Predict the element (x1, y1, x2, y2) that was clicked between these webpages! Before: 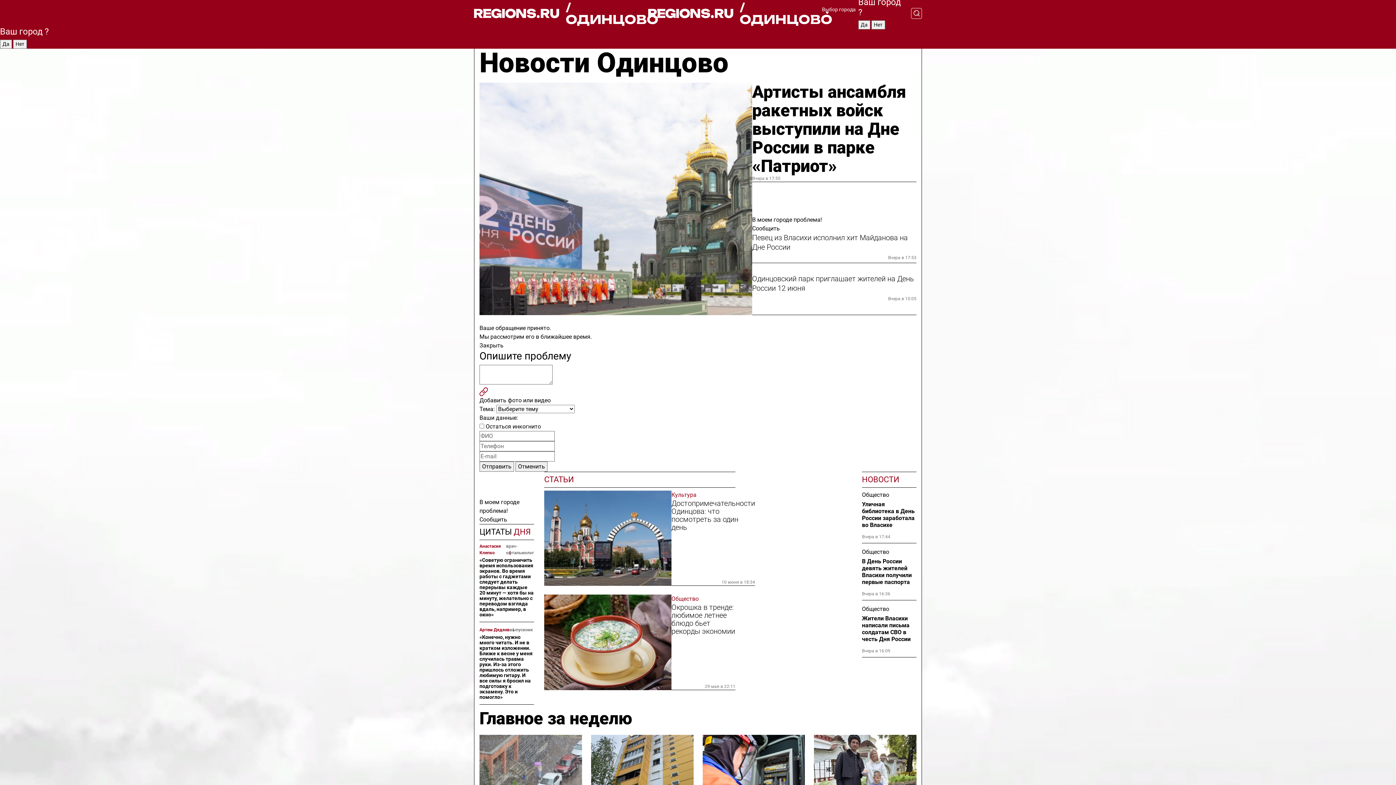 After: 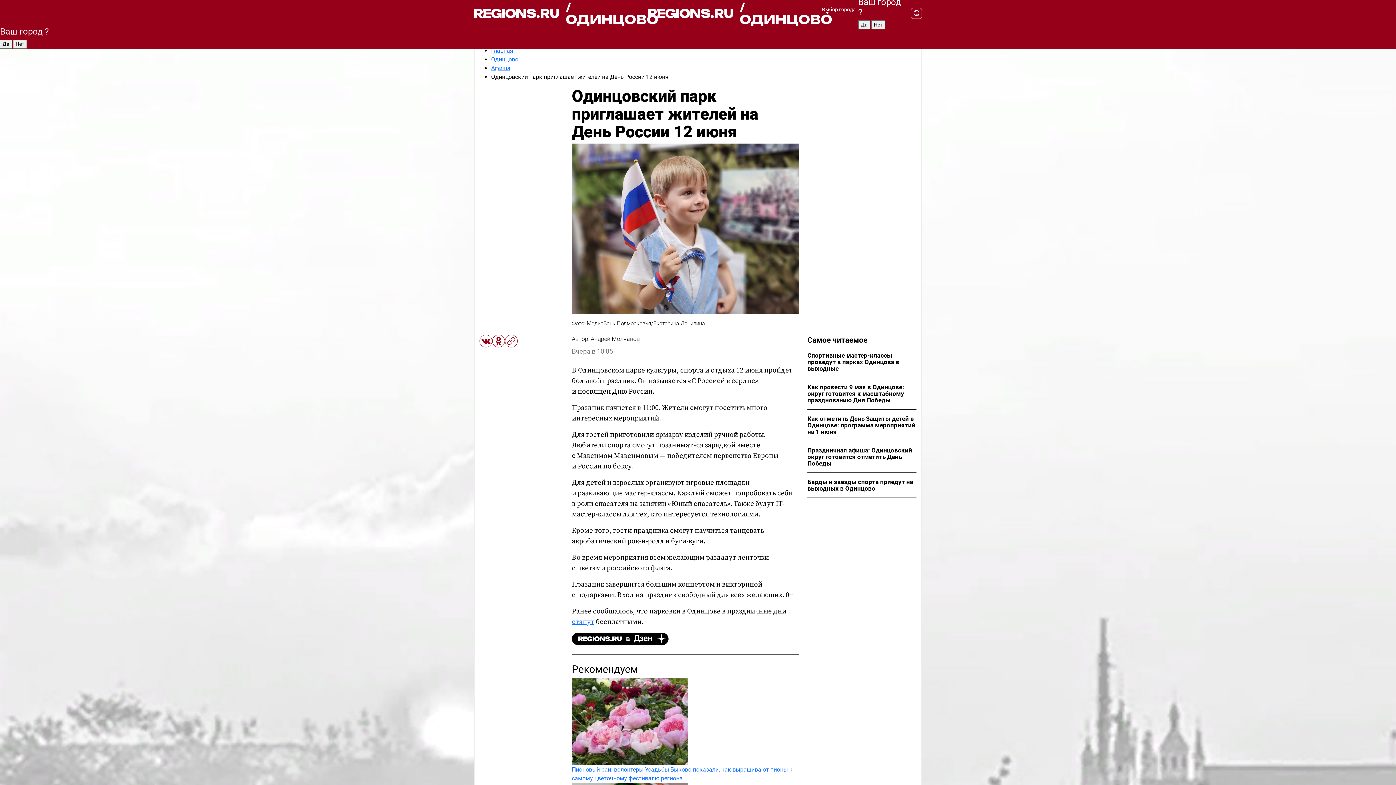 Action: label: Одинцовский парк приглашает жителей на День России 12 июня bbox: (752, 274, 916, 293)